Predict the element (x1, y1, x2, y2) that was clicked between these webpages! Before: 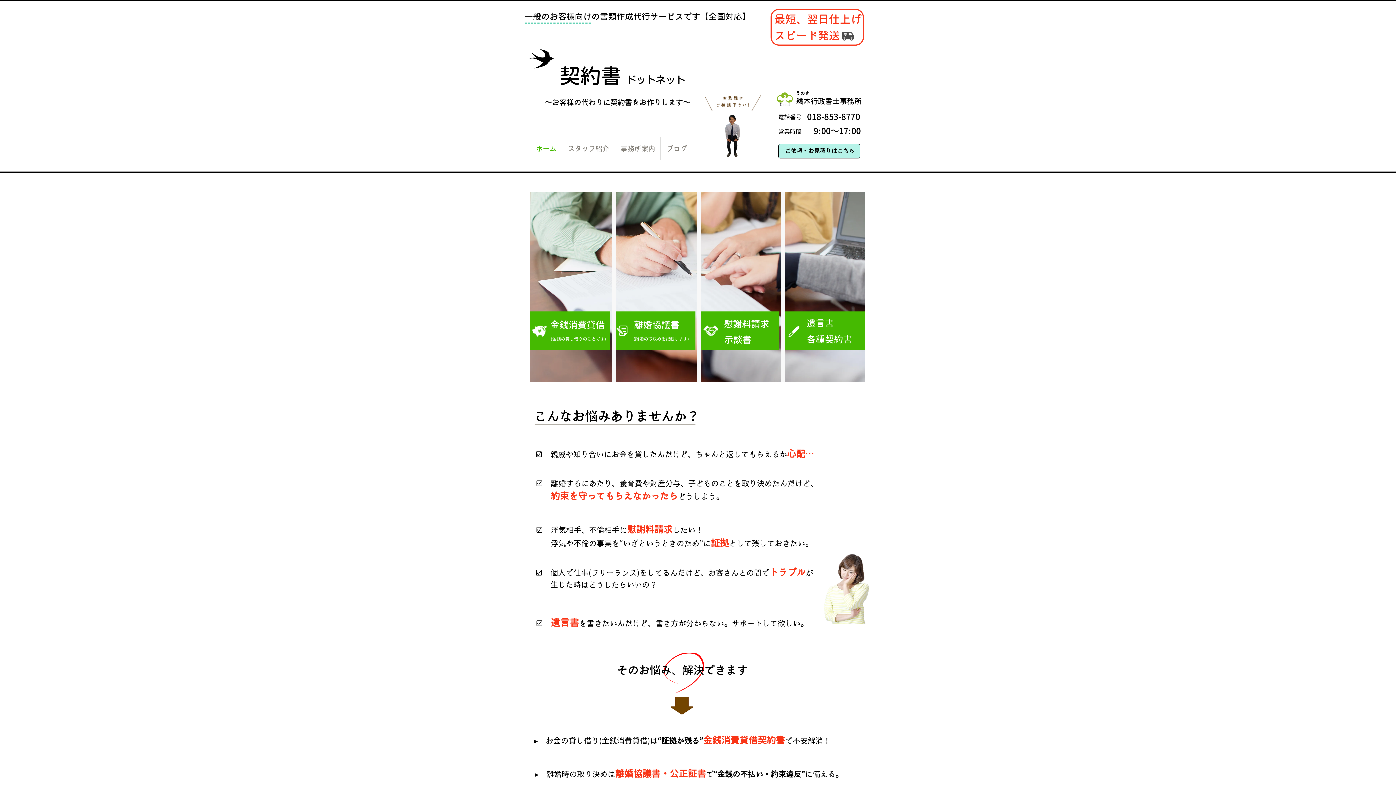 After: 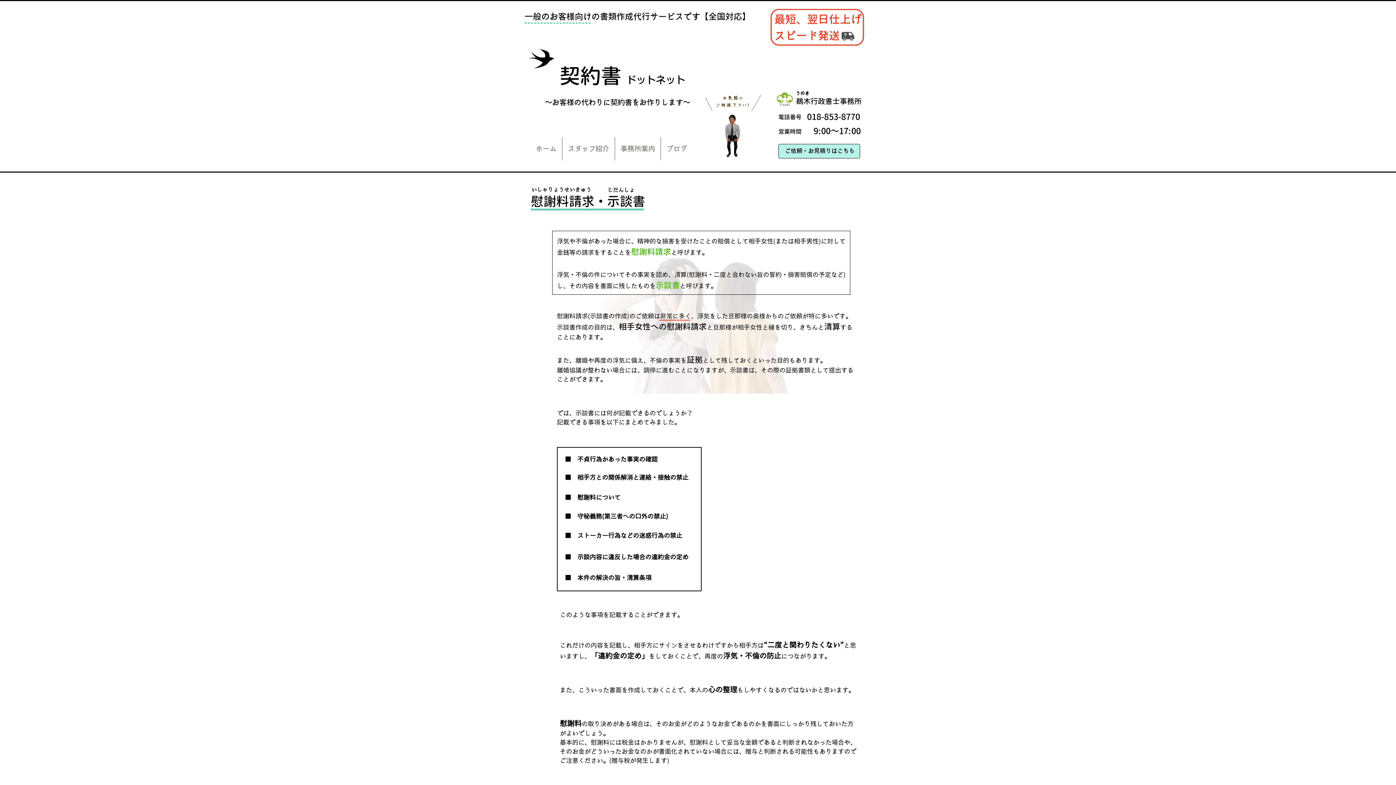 Action: bbox: (699, 311, 779, 350)